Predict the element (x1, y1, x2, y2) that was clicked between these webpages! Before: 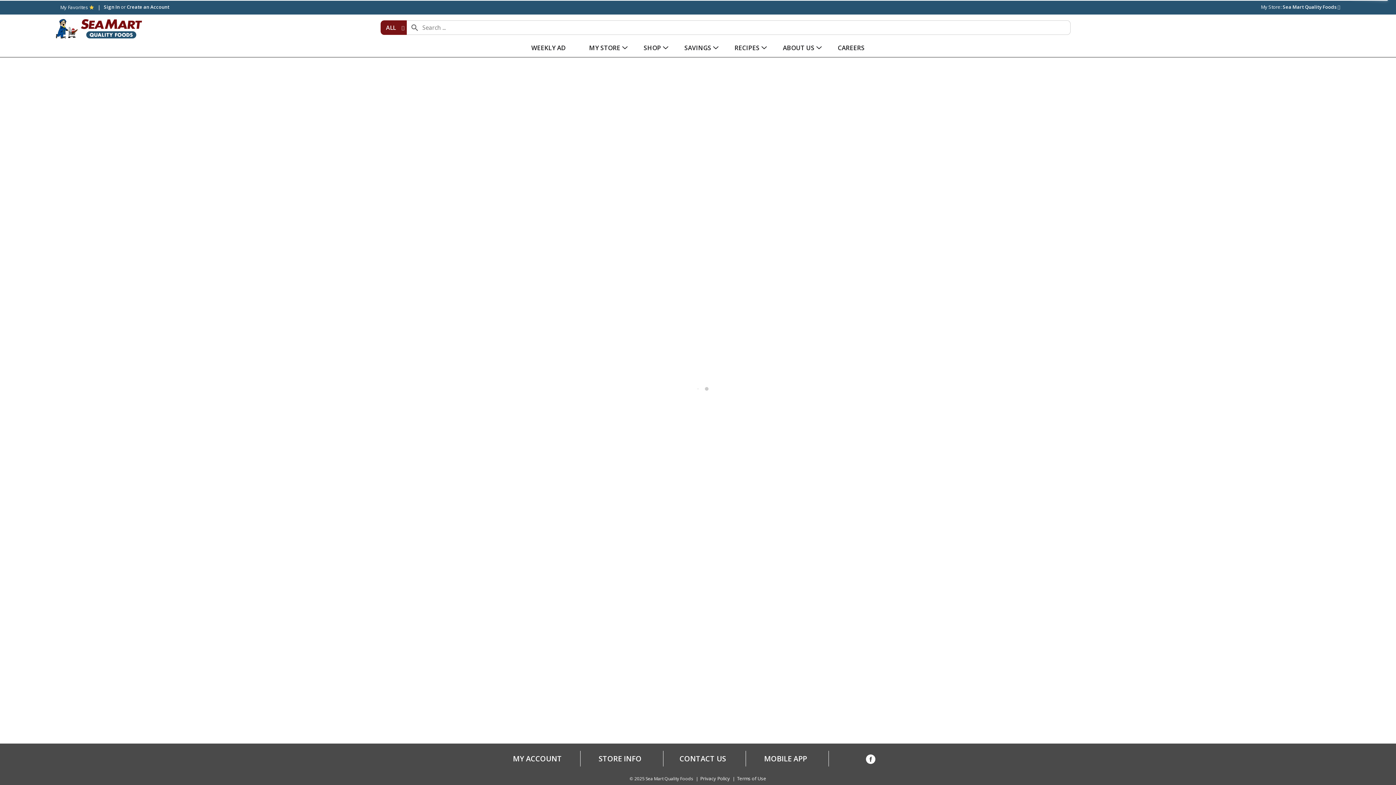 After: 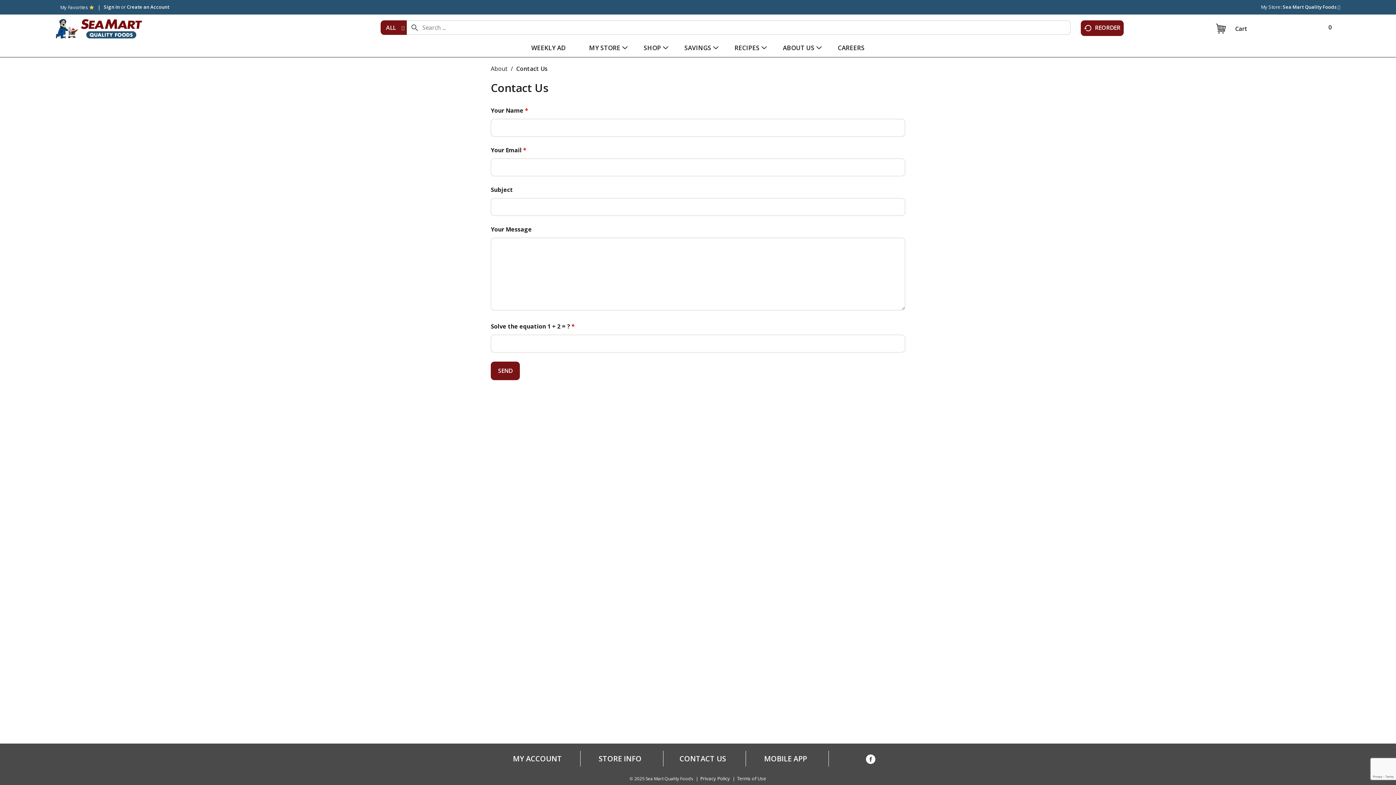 Action: bbox: (679, 754, 726, 763) label: CONTACT US